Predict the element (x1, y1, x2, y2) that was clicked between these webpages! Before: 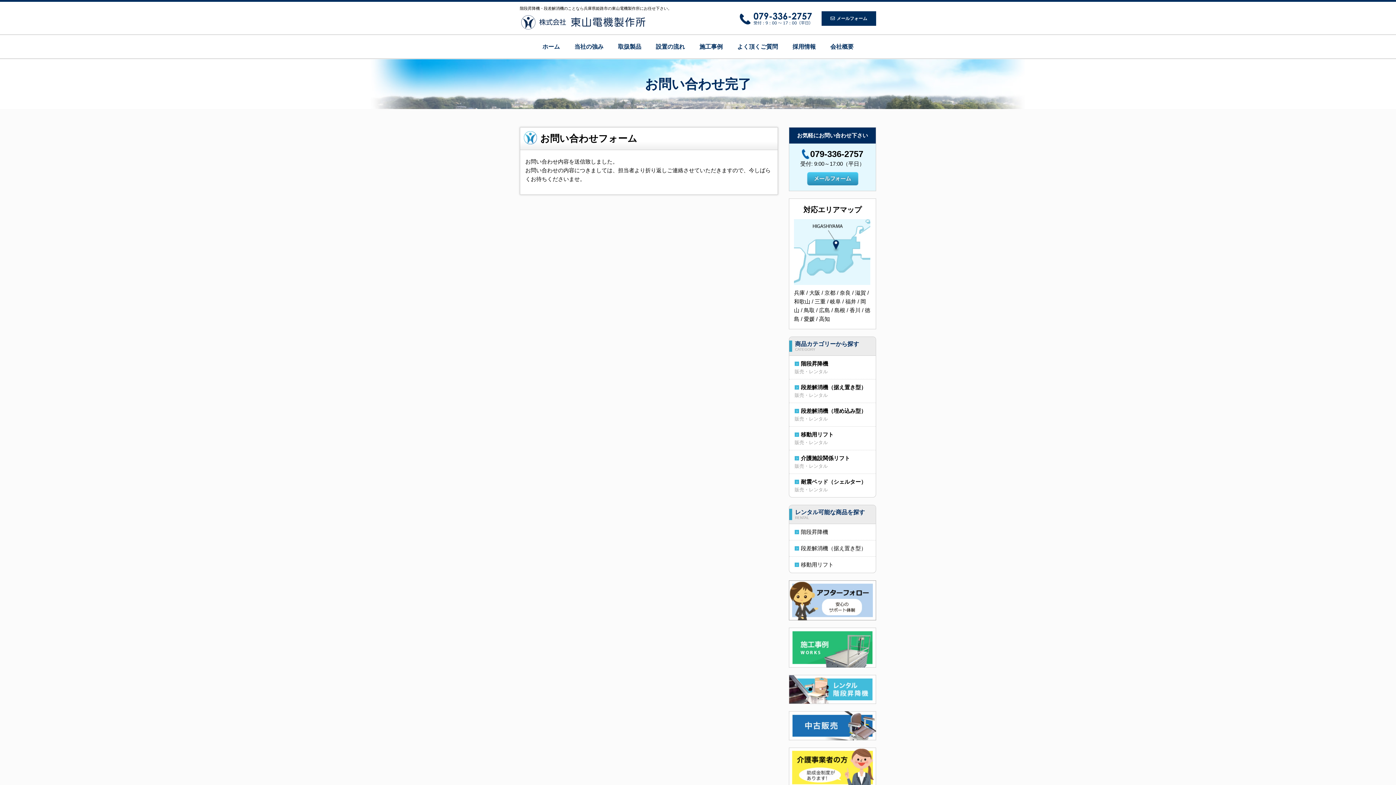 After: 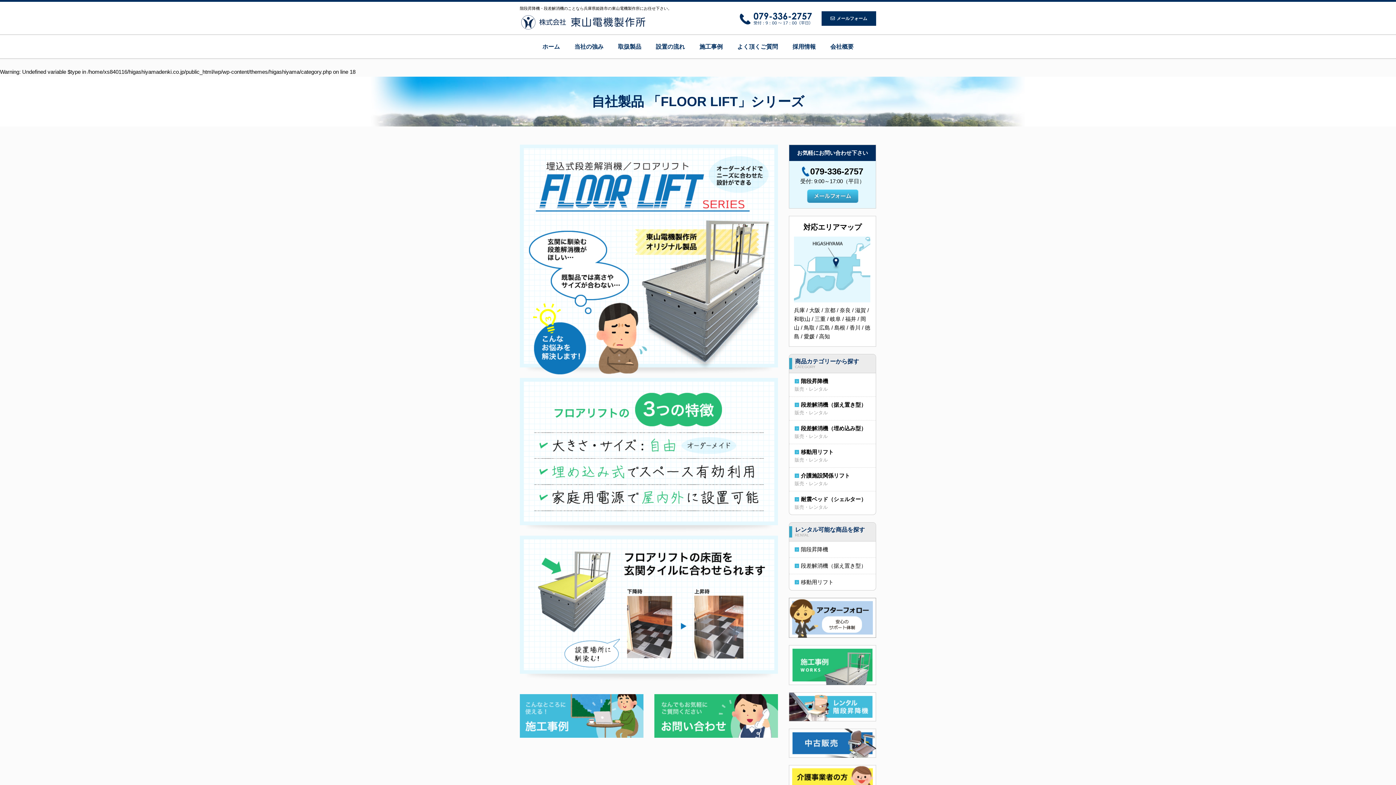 Action: bbox: (794, 408, 866, 414) label: 段差解消機（埋め込み型）